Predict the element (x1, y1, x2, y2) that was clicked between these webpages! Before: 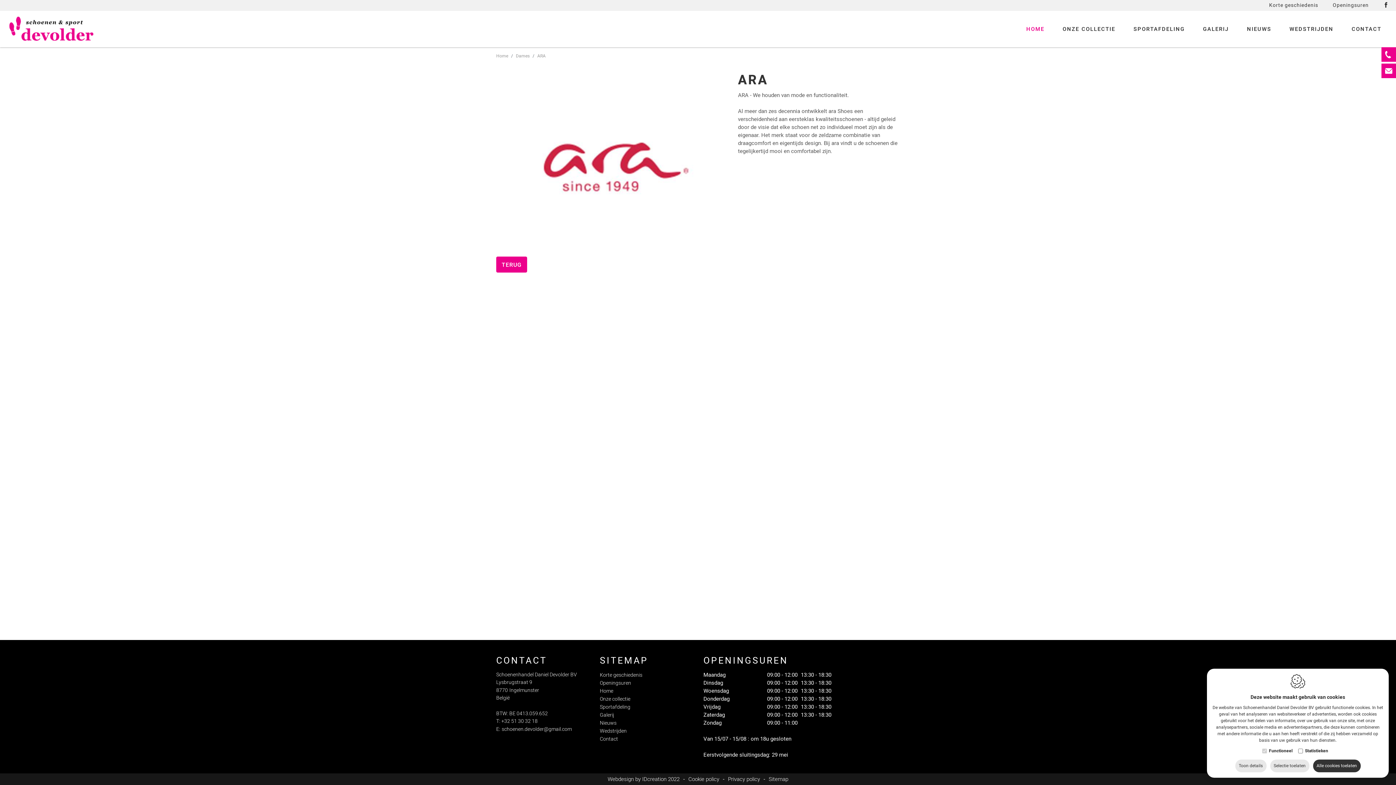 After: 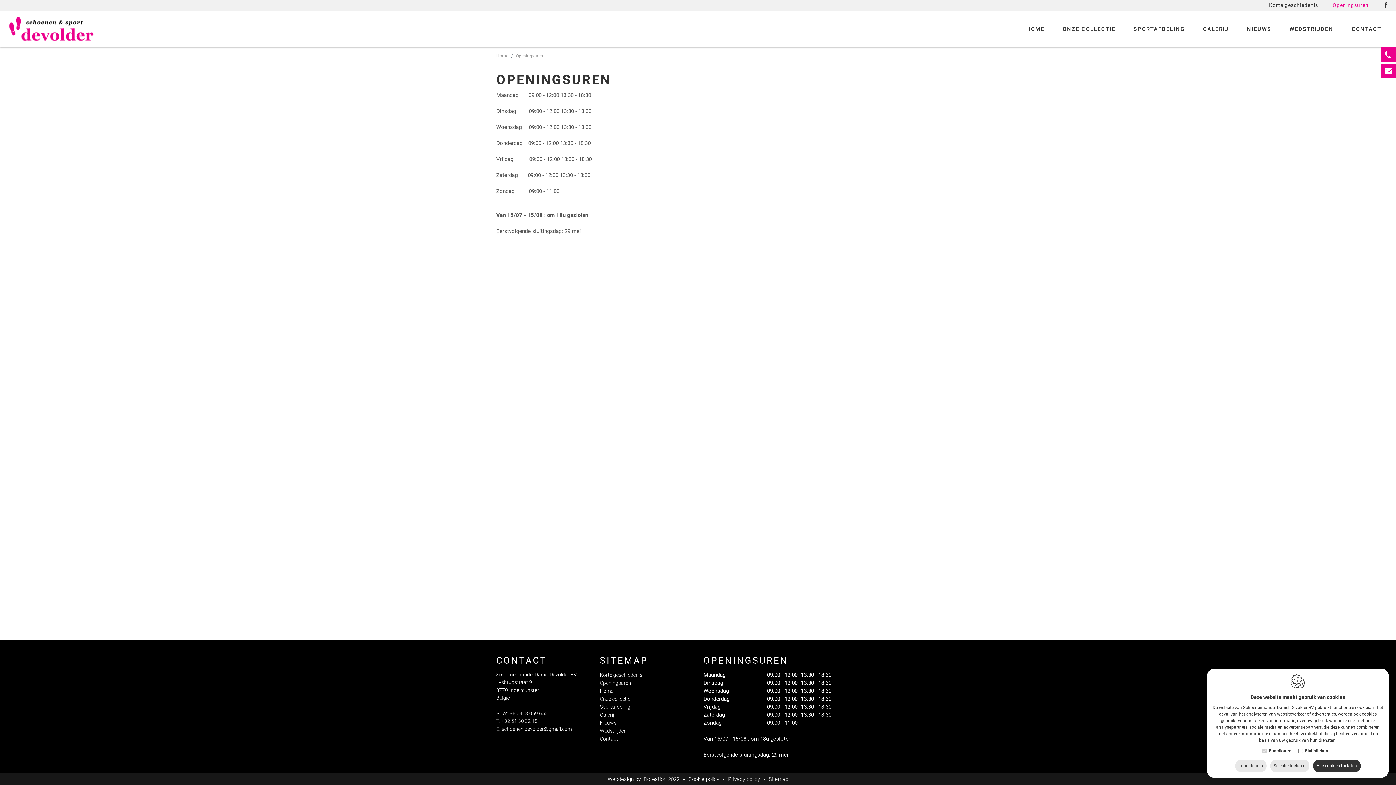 Action: bbox: (1331, 0, 1370, 10) label: Openingsuren